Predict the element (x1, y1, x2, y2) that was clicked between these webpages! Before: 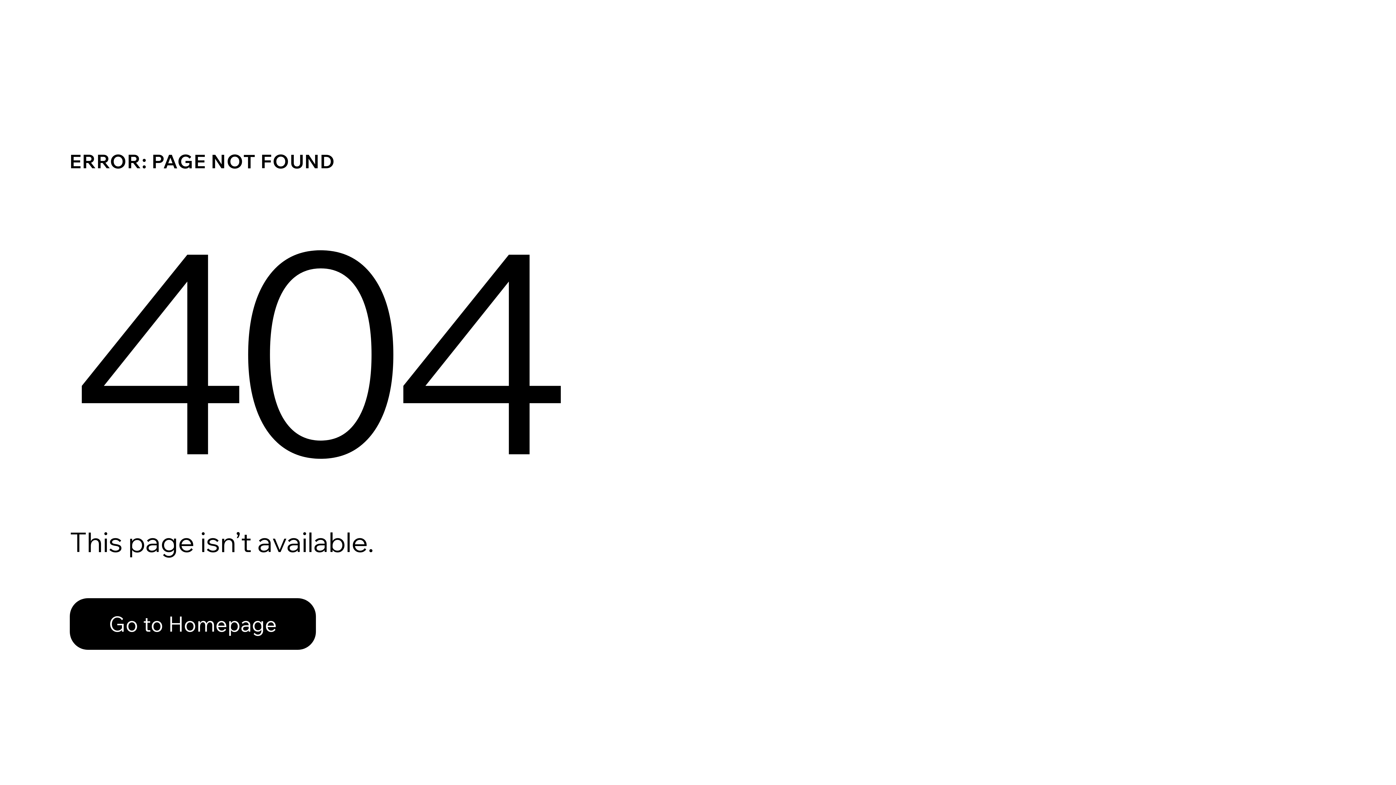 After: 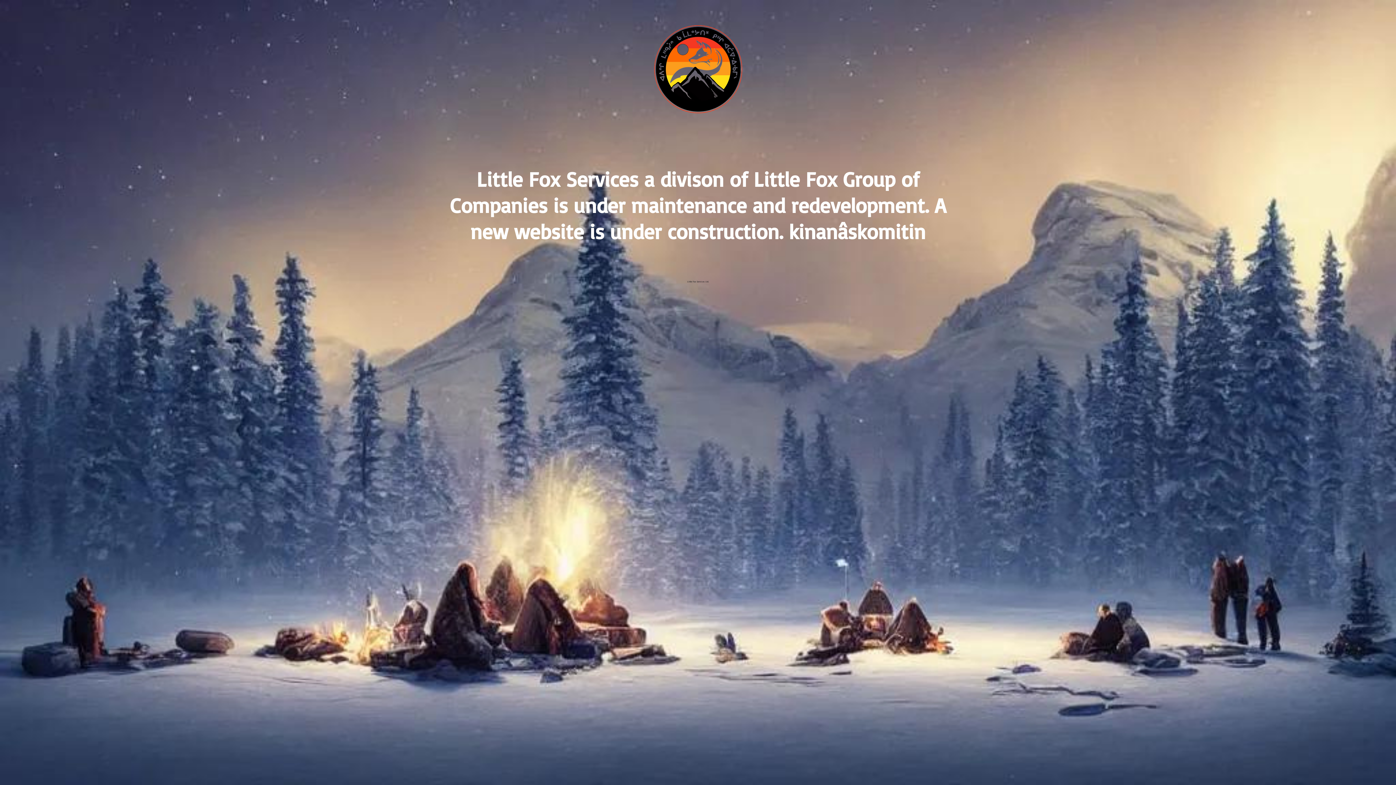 Action: label: Go to Homepage bbox: (69, 582, 768, 659)